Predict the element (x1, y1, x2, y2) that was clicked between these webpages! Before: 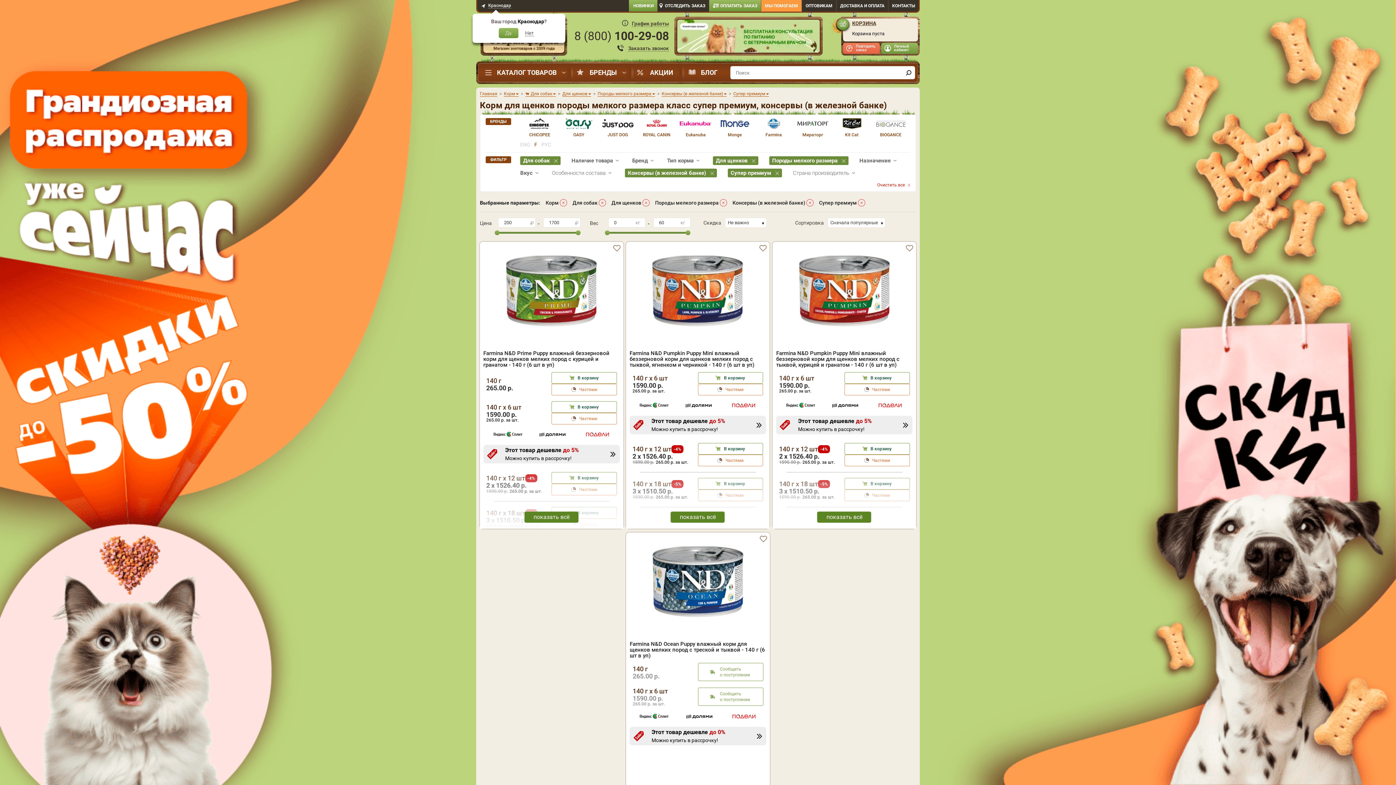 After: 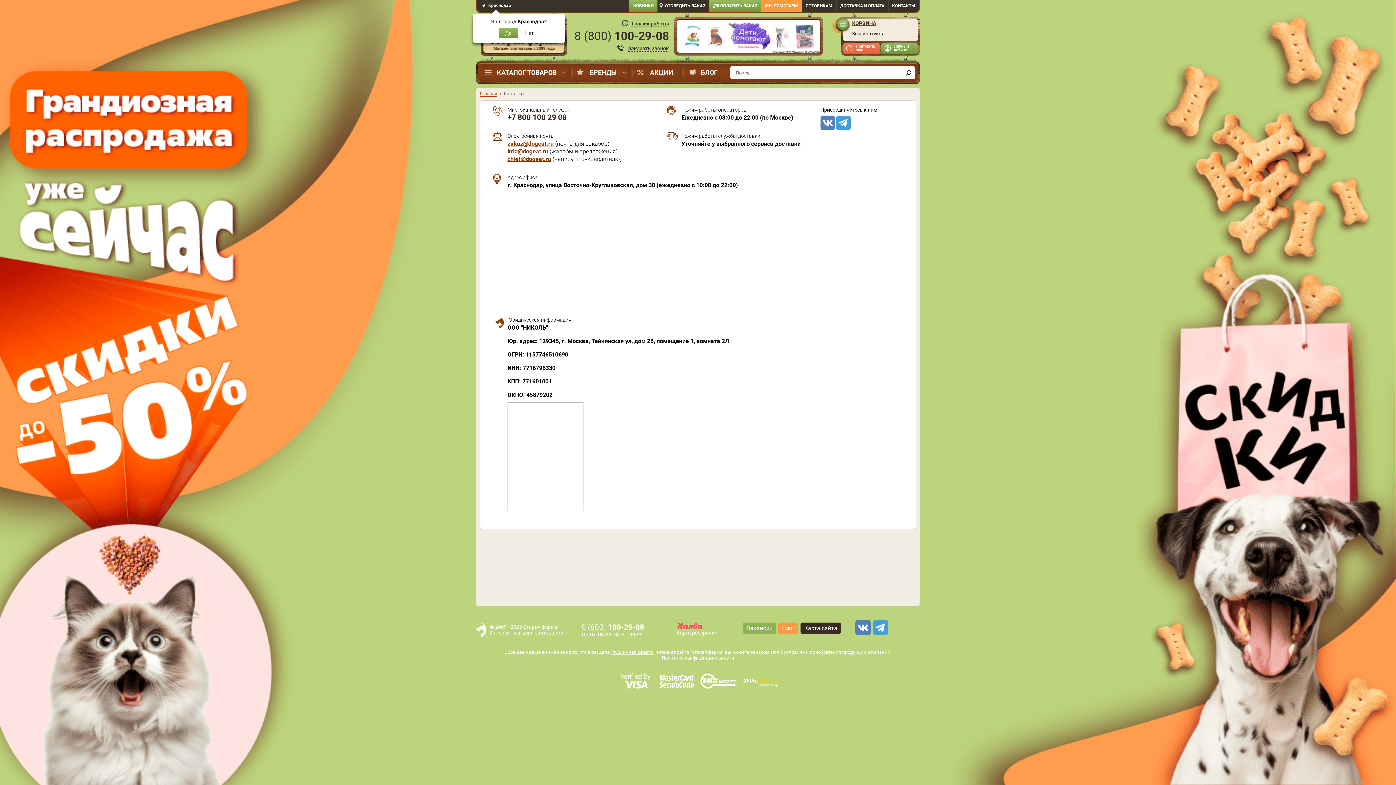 Action: bbox: (888, 3, 918, 8) label: КОНТАКТЫ